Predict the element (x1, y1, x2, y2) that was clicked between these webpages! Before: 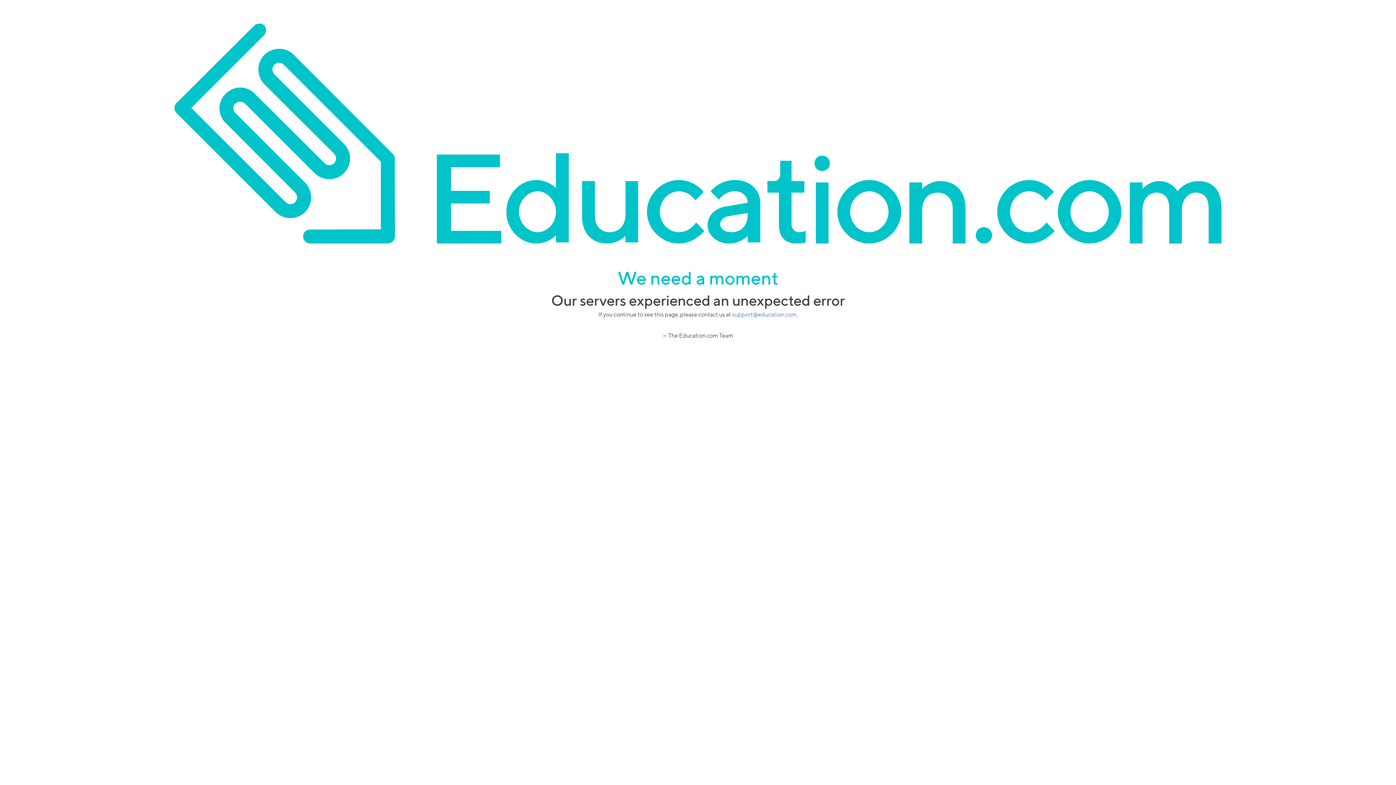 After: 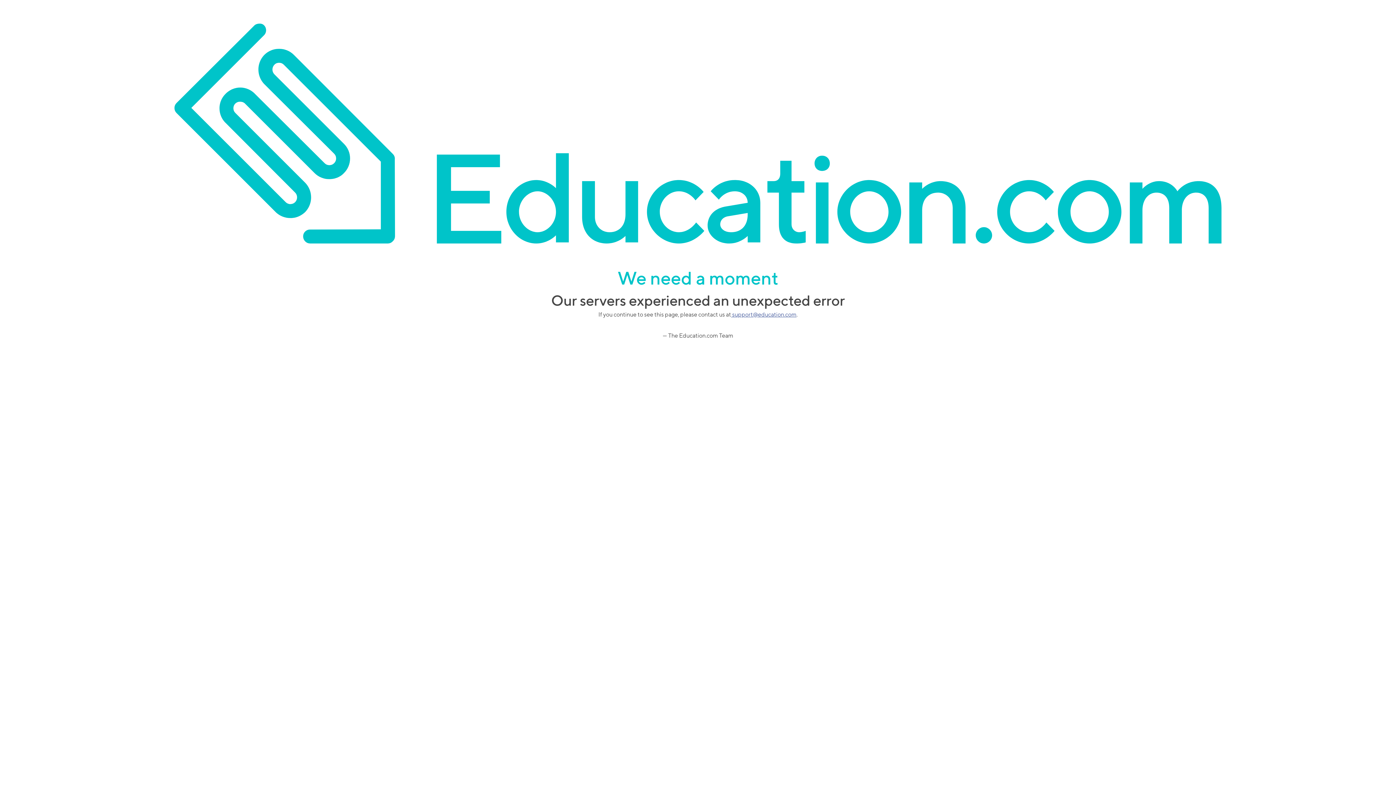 Action: bbox: (731, 311, 796, 318) label:  support@education.com